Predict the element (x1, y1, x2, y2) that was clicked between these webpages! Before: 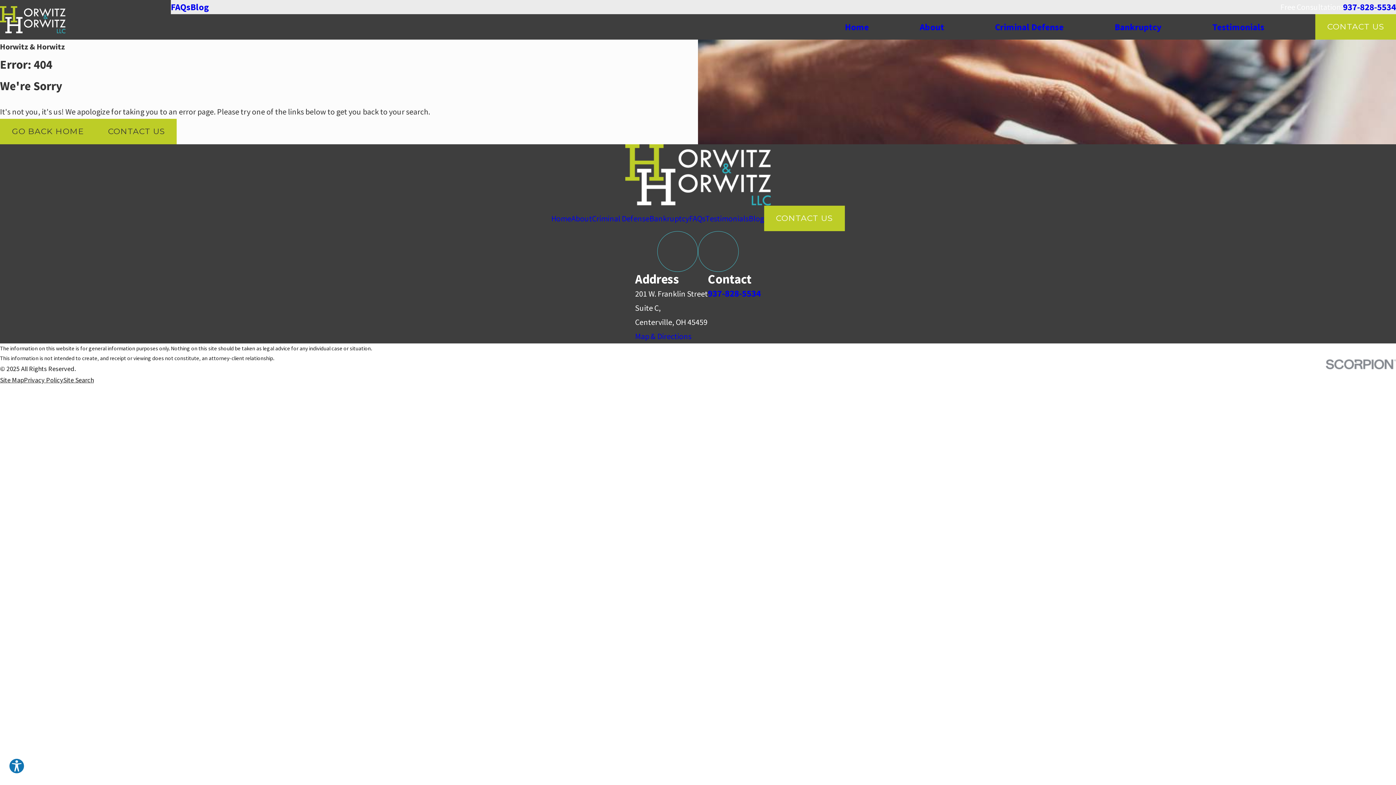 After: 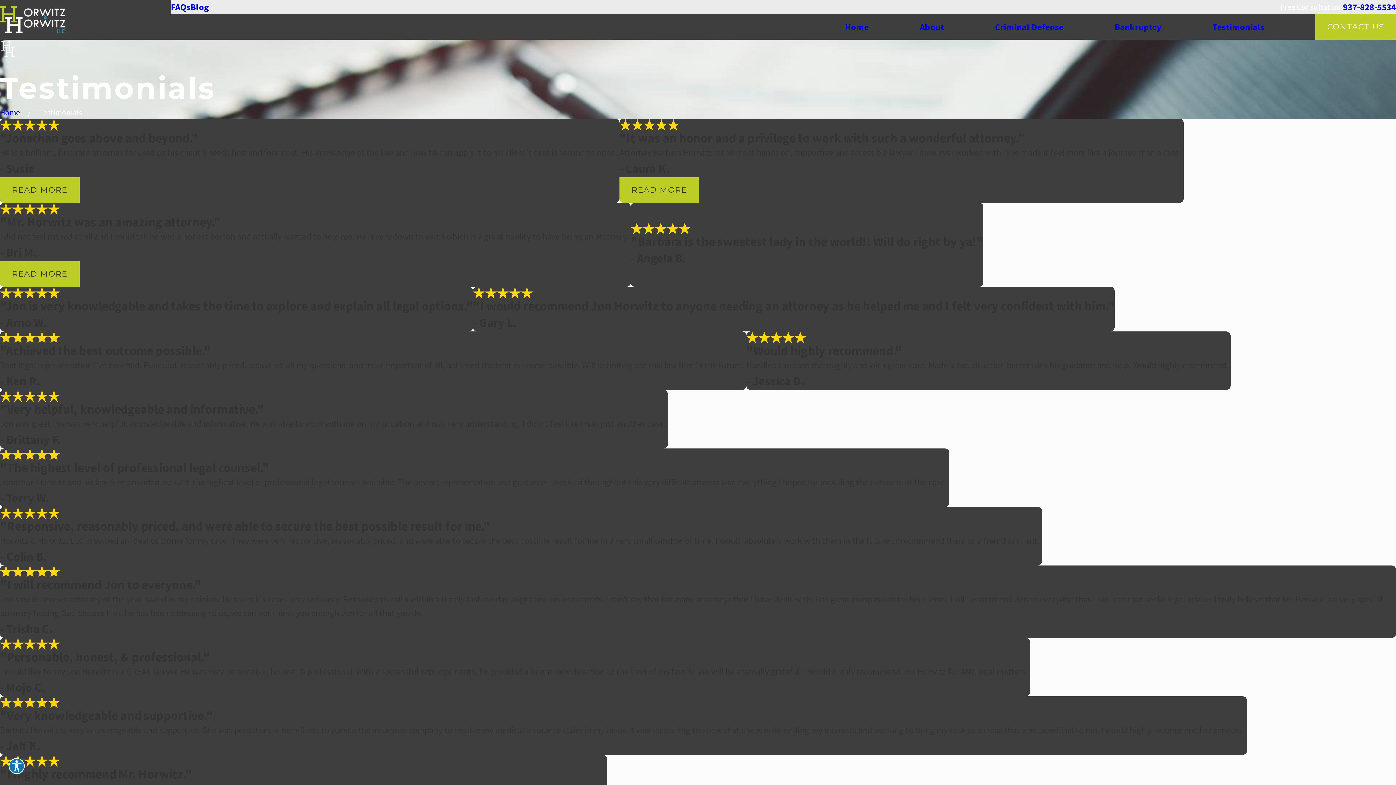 Action: label: Testimonials bbox: (705, 213, 748, 223)